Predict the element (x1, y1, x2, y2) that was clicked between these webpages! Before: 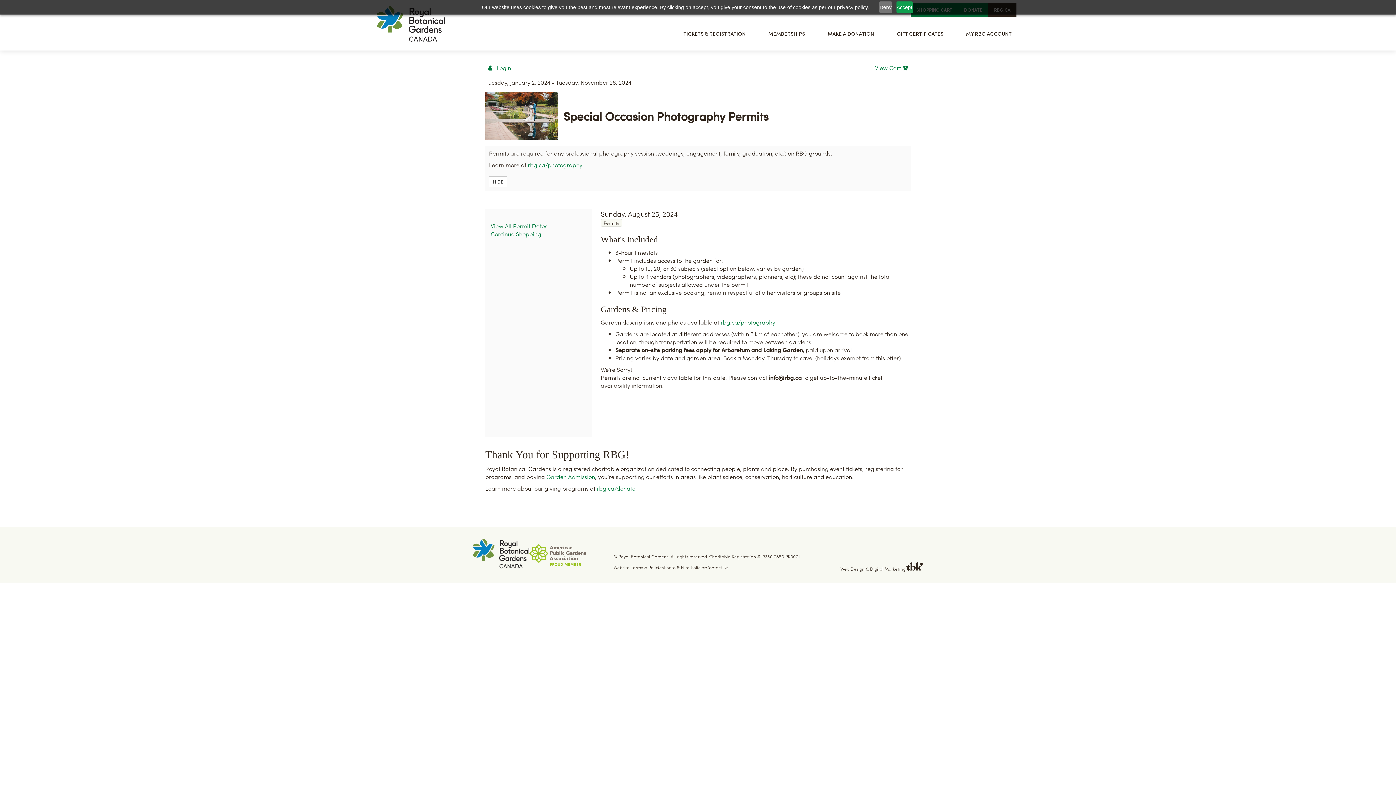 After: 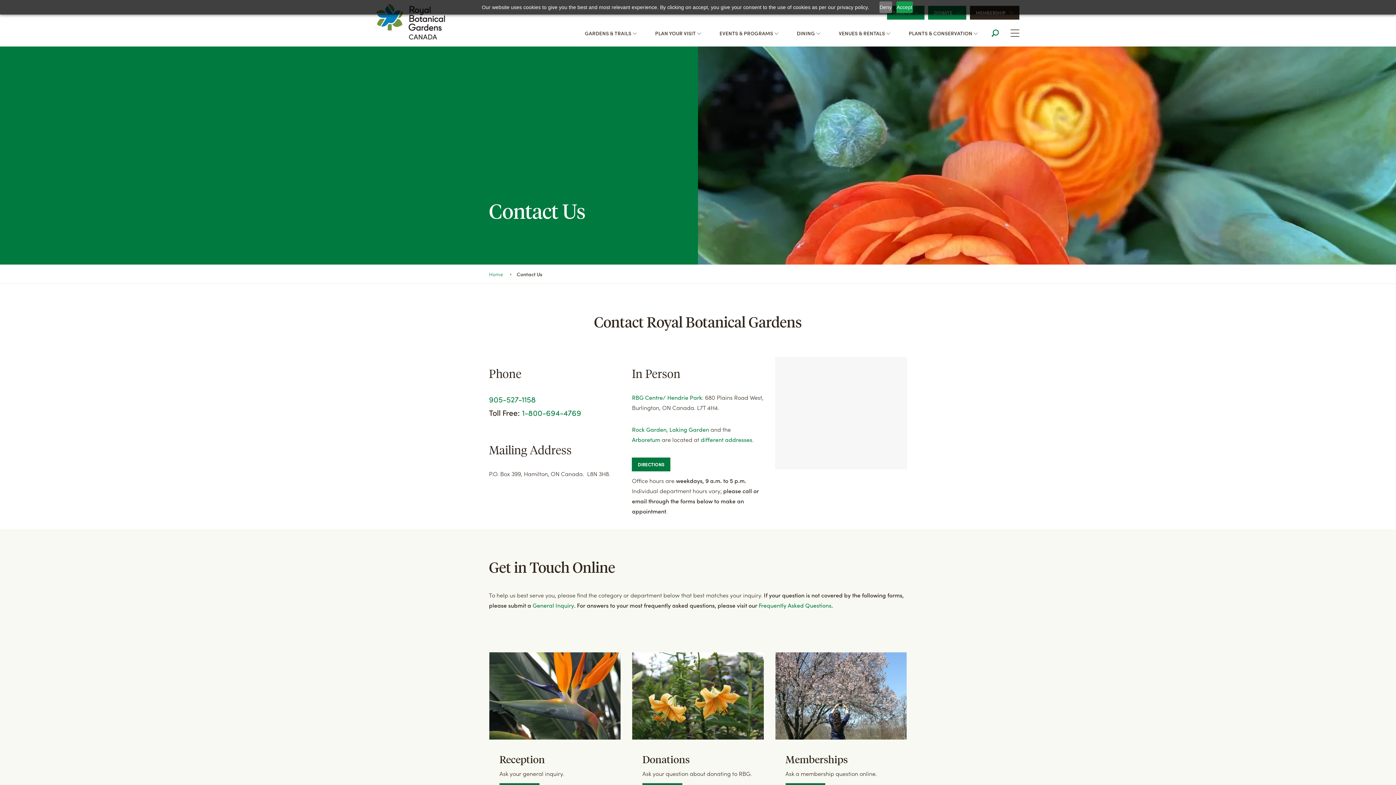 Action: bbox: (706, 564, 728, 570) label: Contact Us